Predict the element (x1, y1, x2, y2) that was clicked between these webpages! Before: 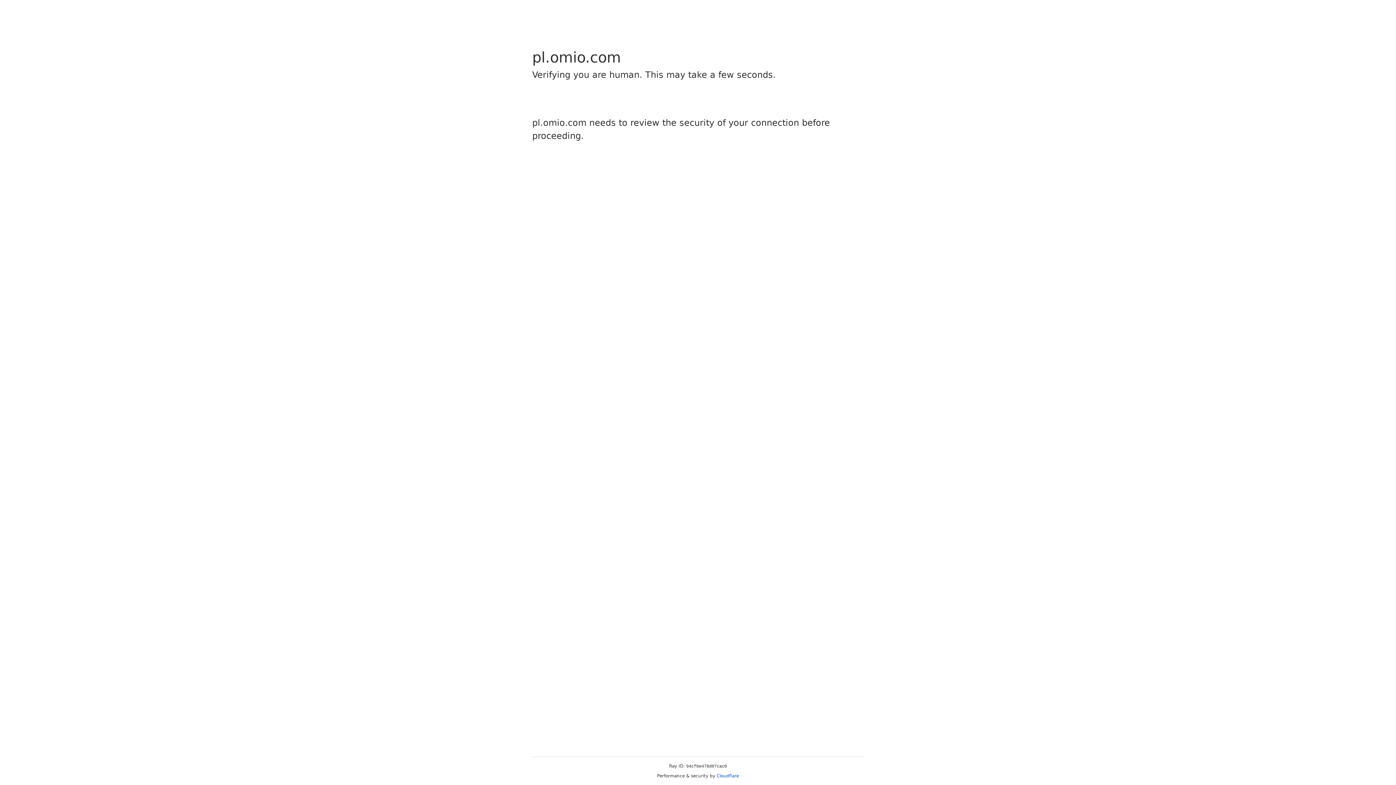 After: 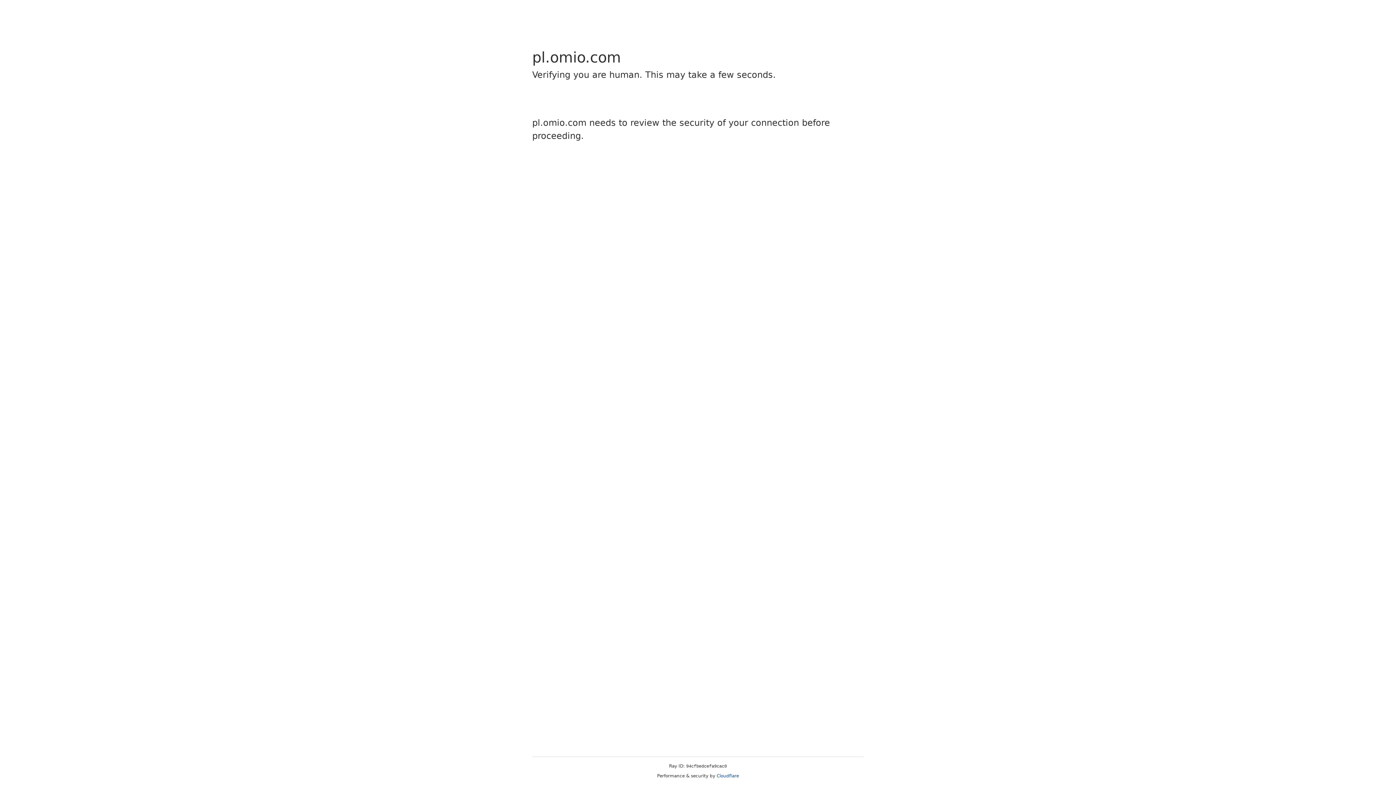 Action: label: Cloudflare bbox: (716, 773, 739, 778)